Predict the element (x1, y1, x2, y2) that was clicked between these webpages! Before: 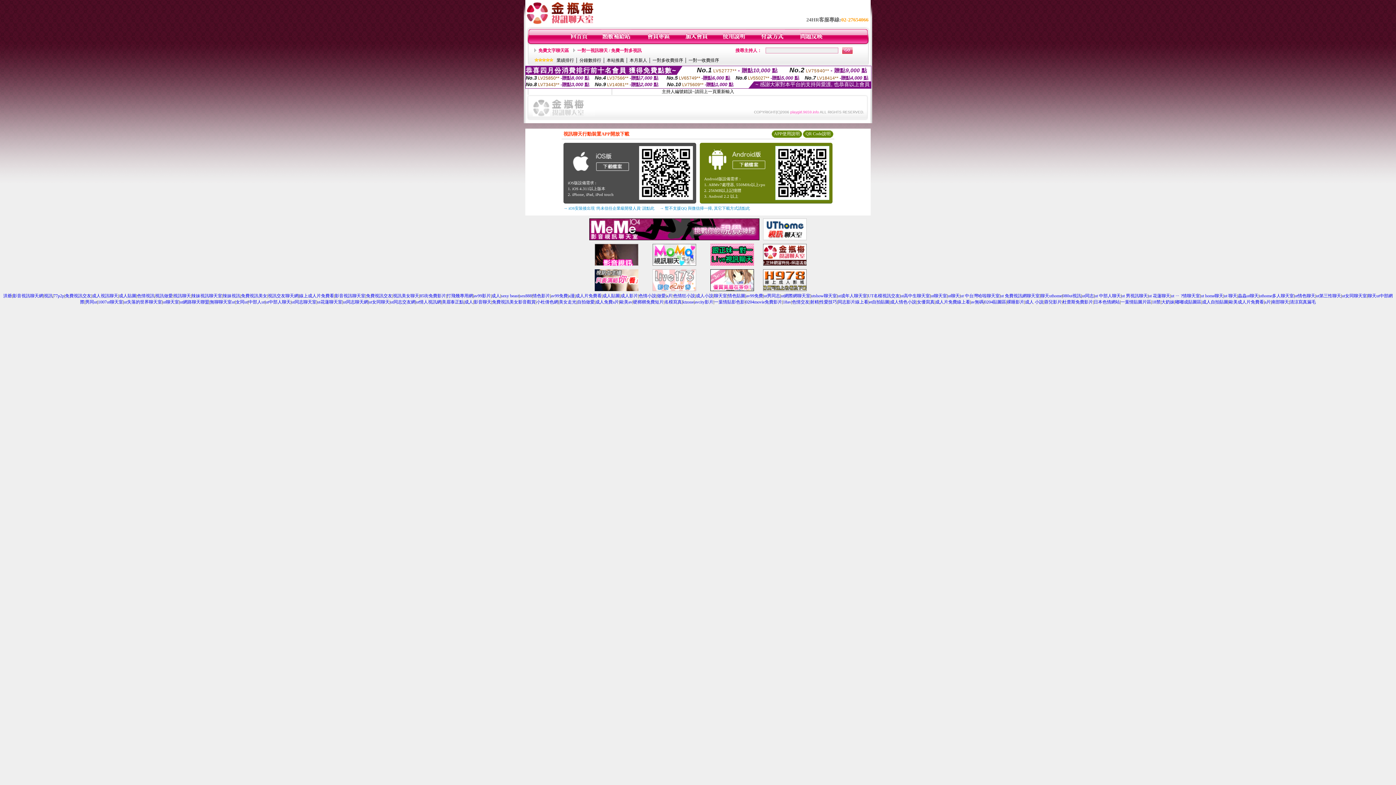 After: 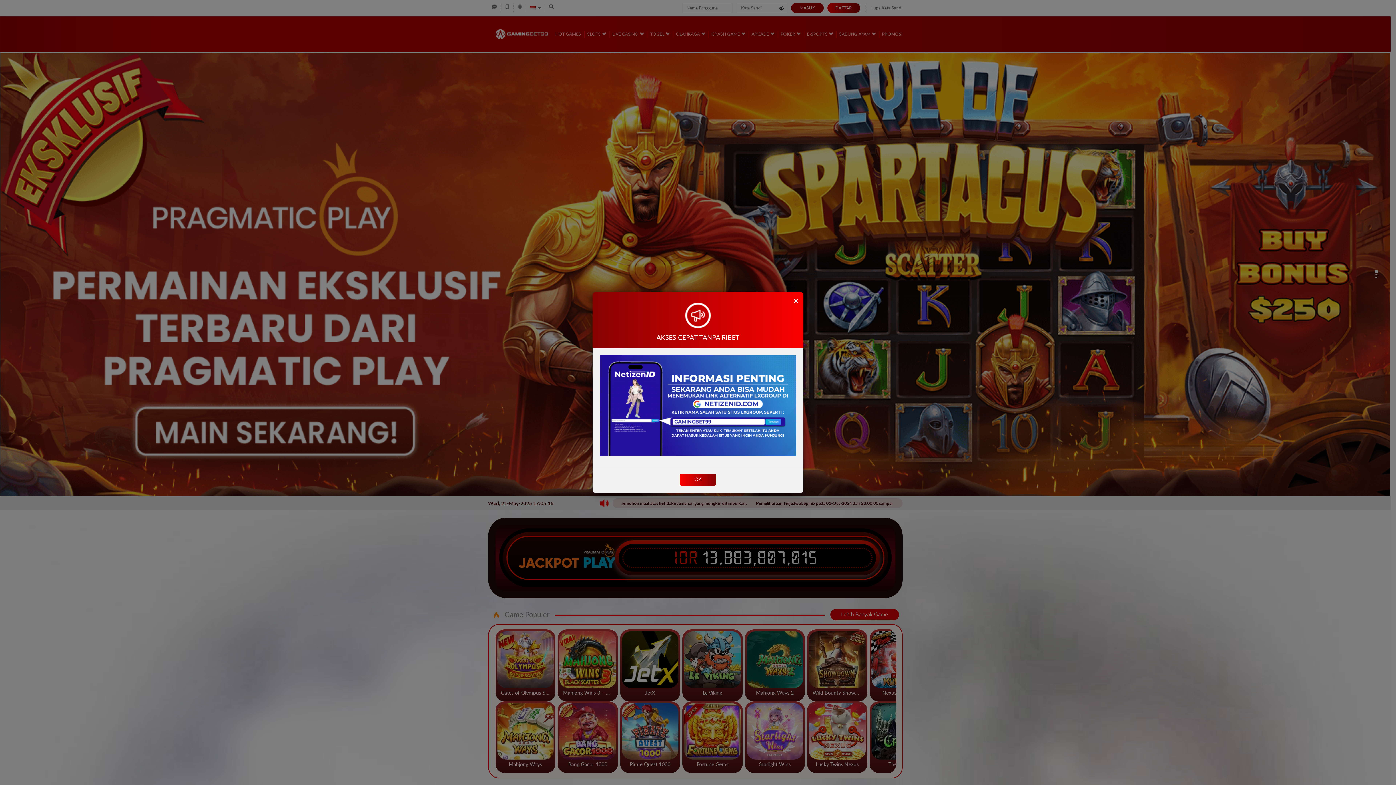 Action: bbox: (248, 299, 264, 304) label: 中部人ut